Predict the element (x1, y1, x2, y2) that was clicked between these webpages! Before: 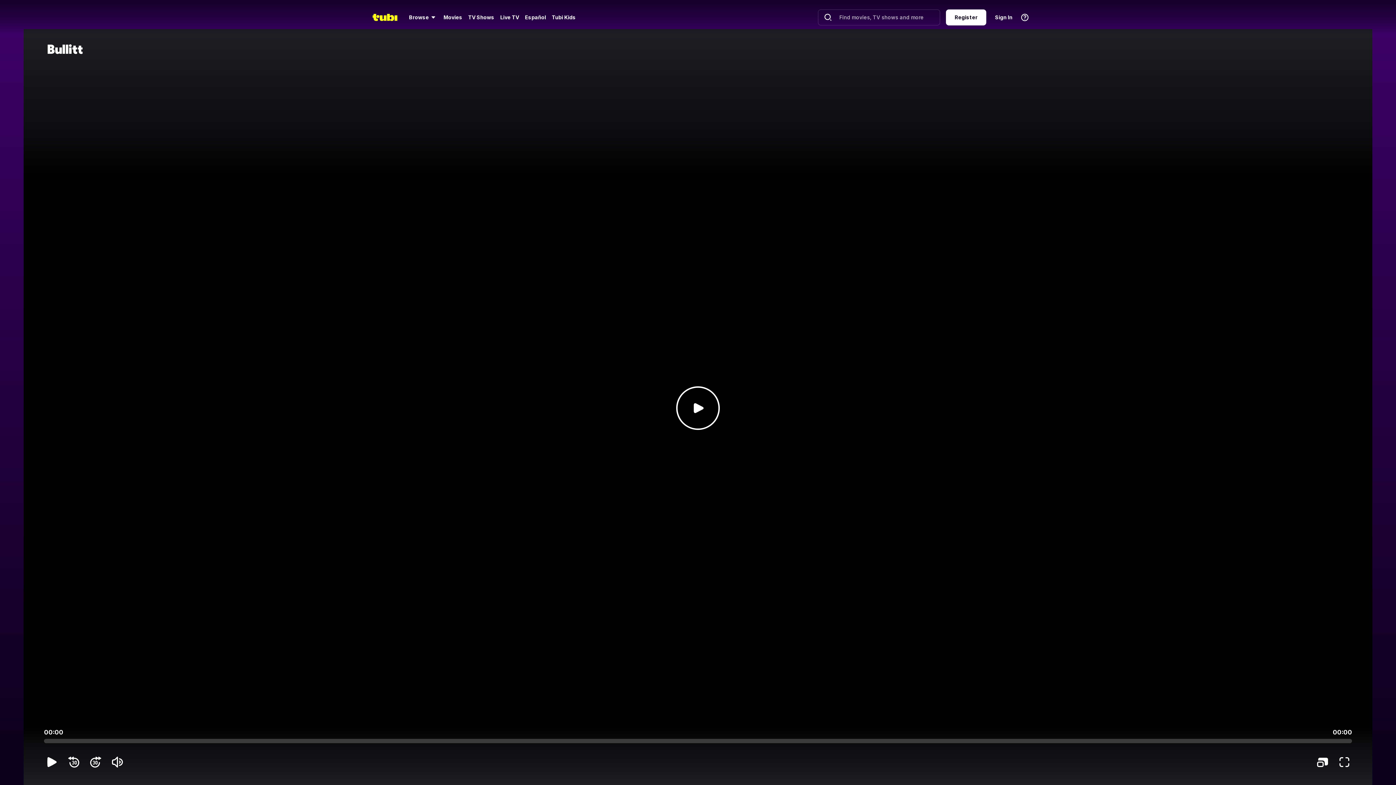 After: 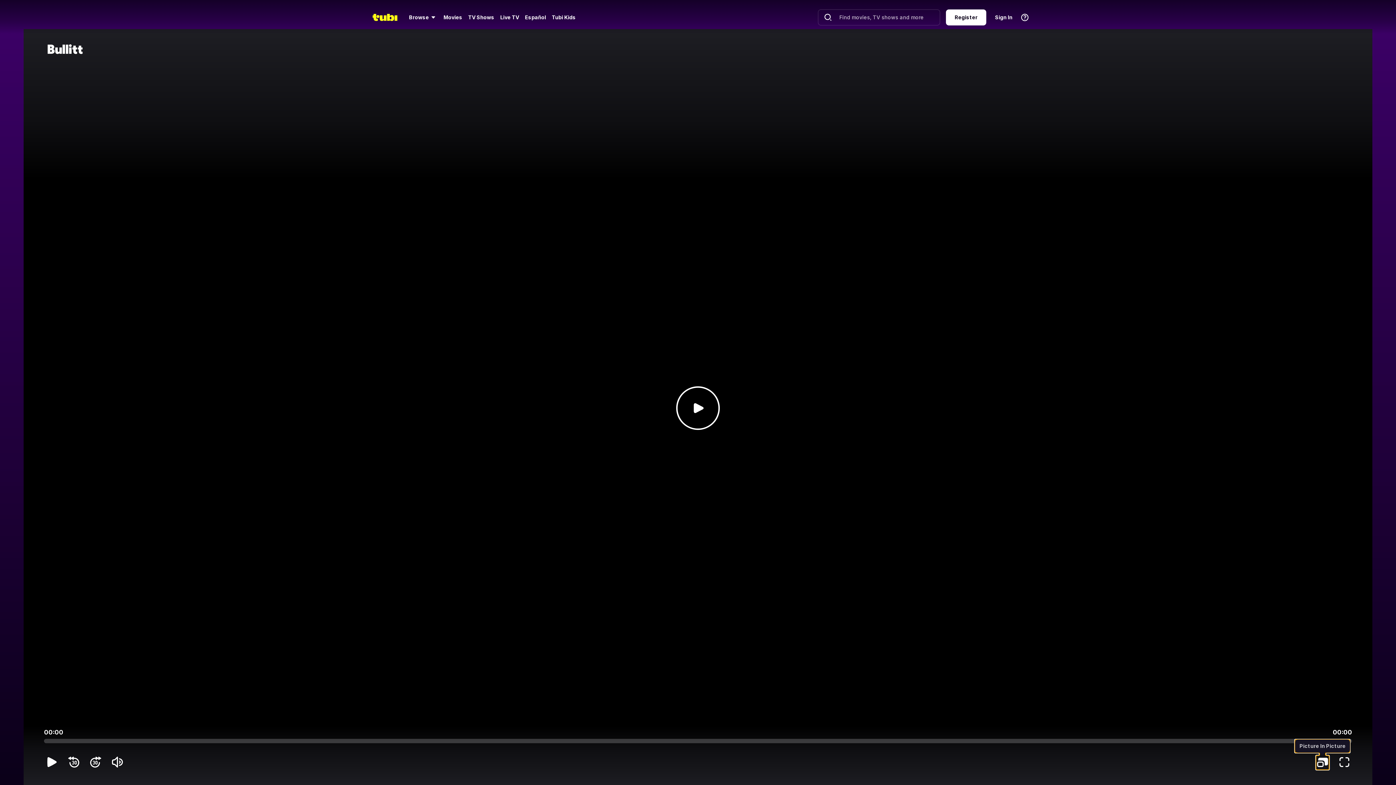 Action: bbox: (1316, 755, 1329, 769) label: Picture In Picture